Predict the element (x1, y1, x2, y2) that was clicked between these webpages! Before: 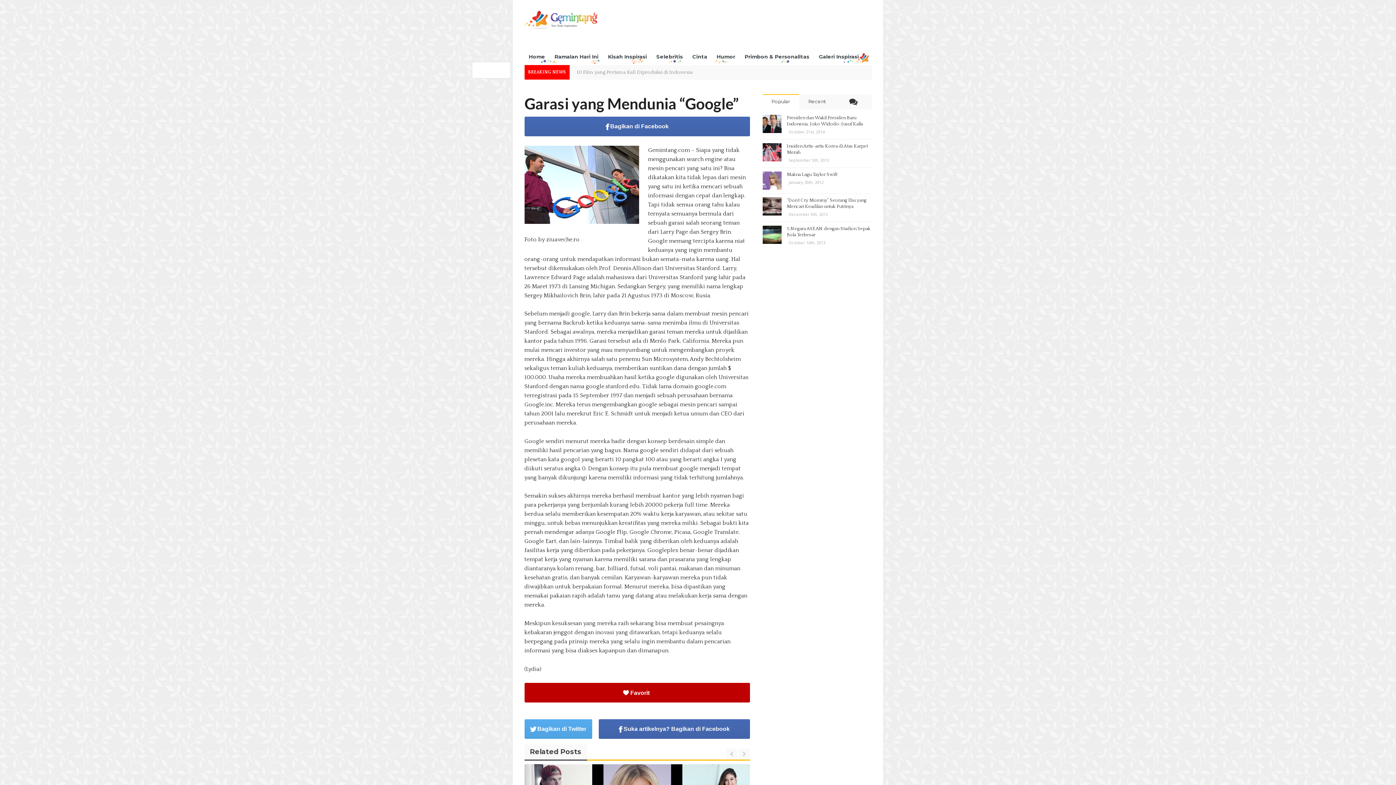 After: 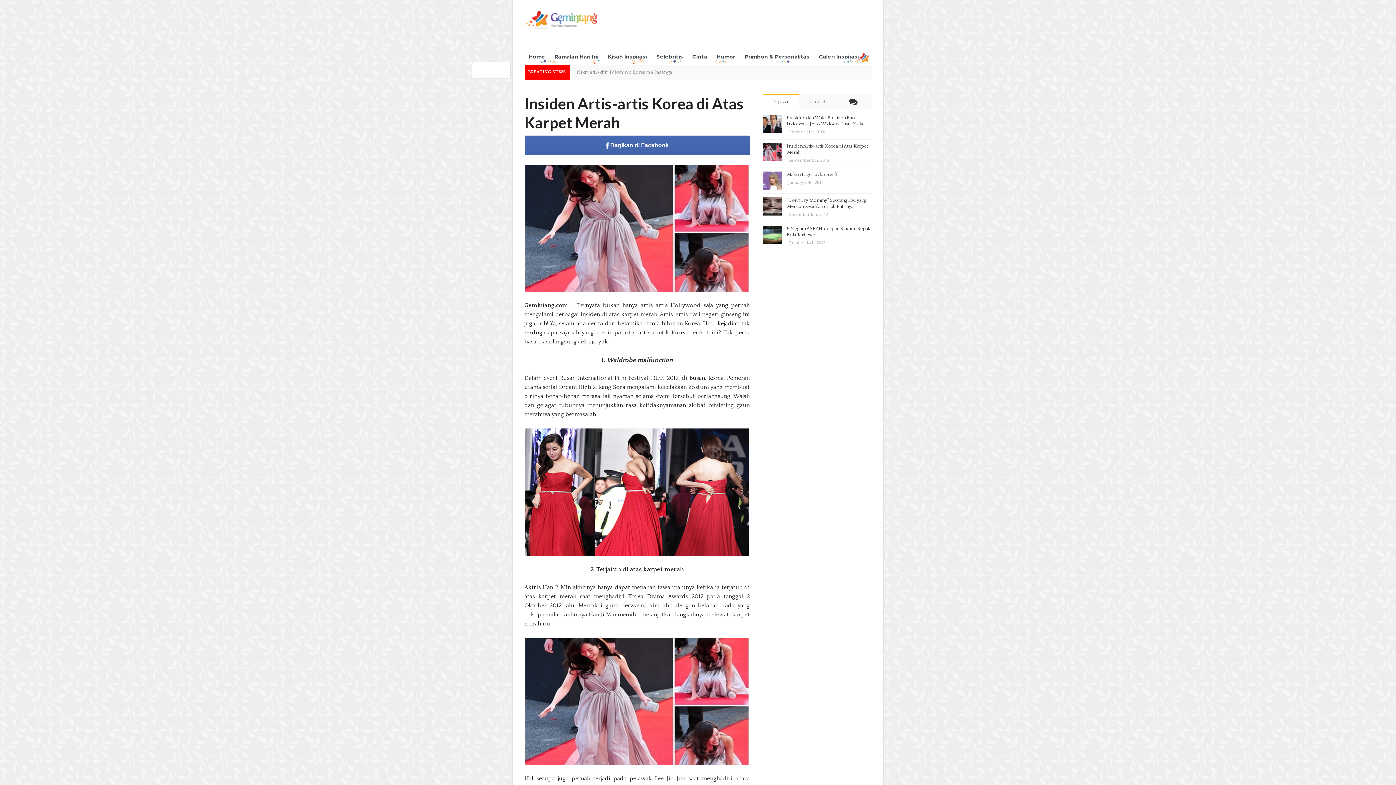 Action: bbox: (762, 143, 781, 161)